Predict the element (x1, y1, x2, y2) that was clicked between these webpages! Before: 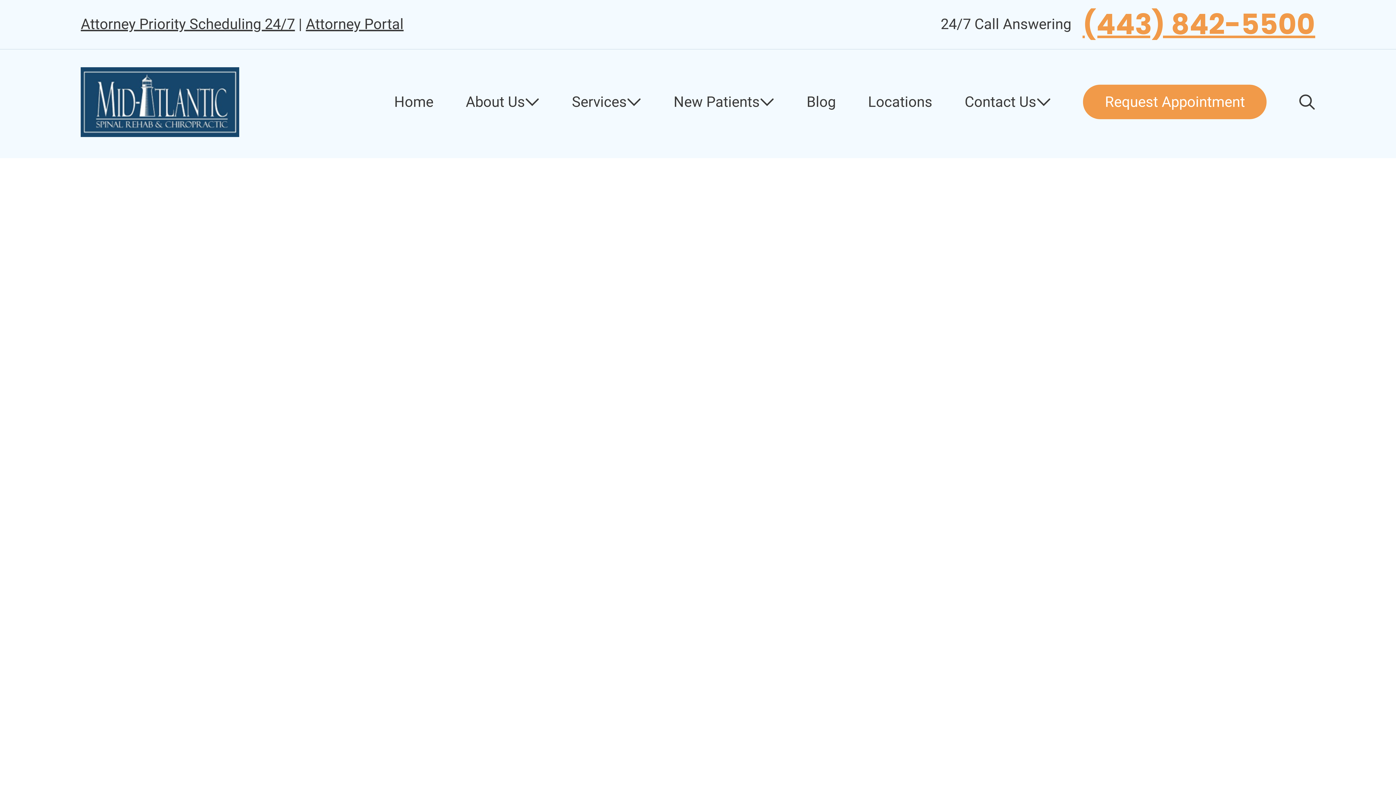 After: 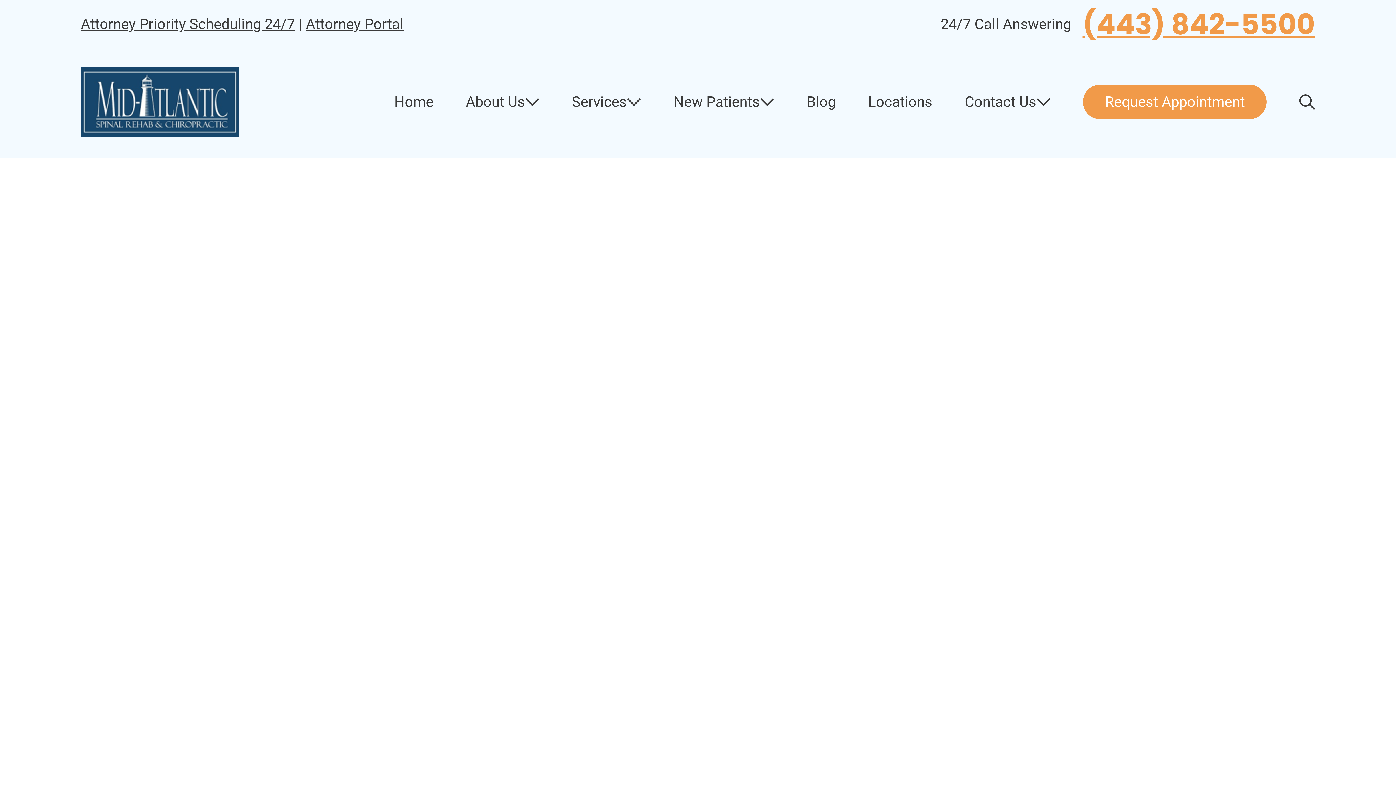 Action: bbox: (964, 85, 1036, 118) label: Contact Us